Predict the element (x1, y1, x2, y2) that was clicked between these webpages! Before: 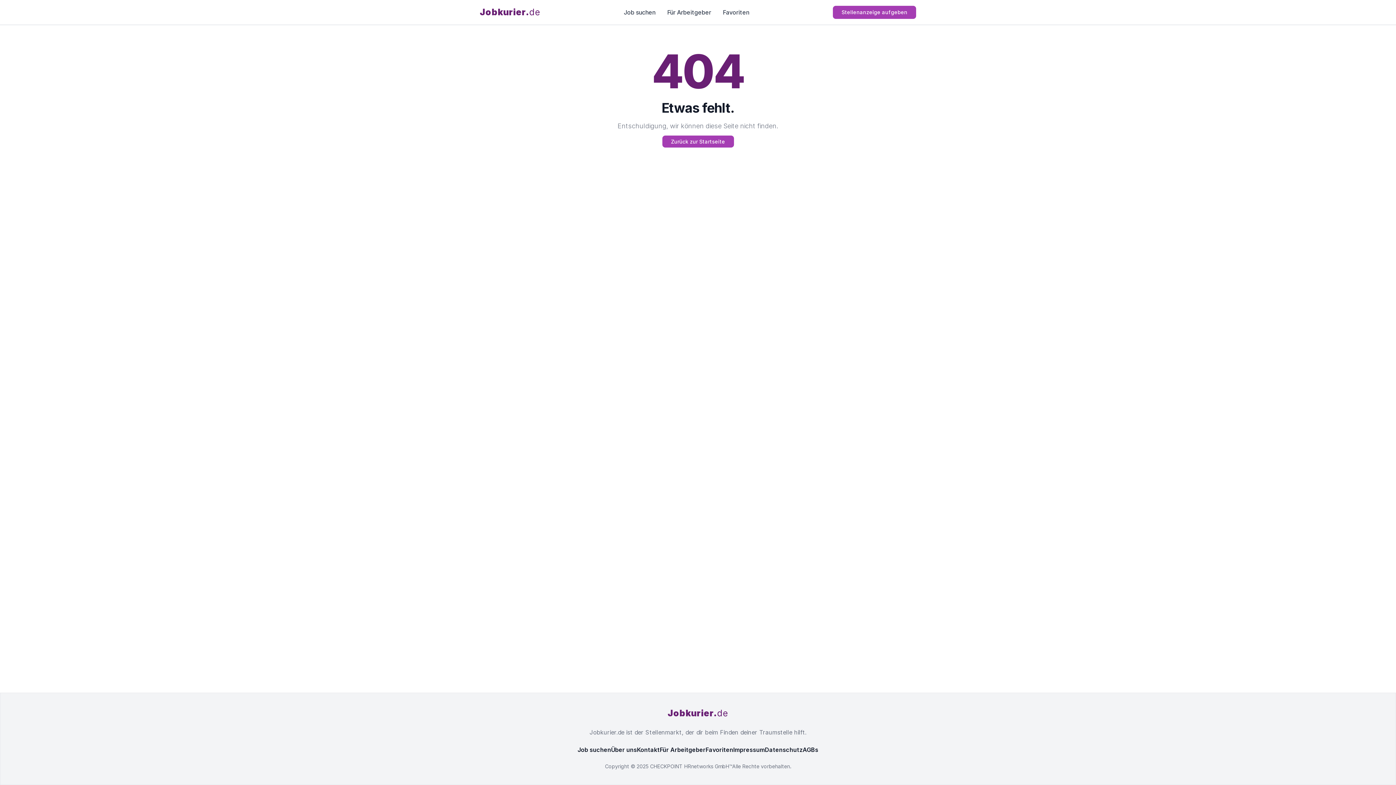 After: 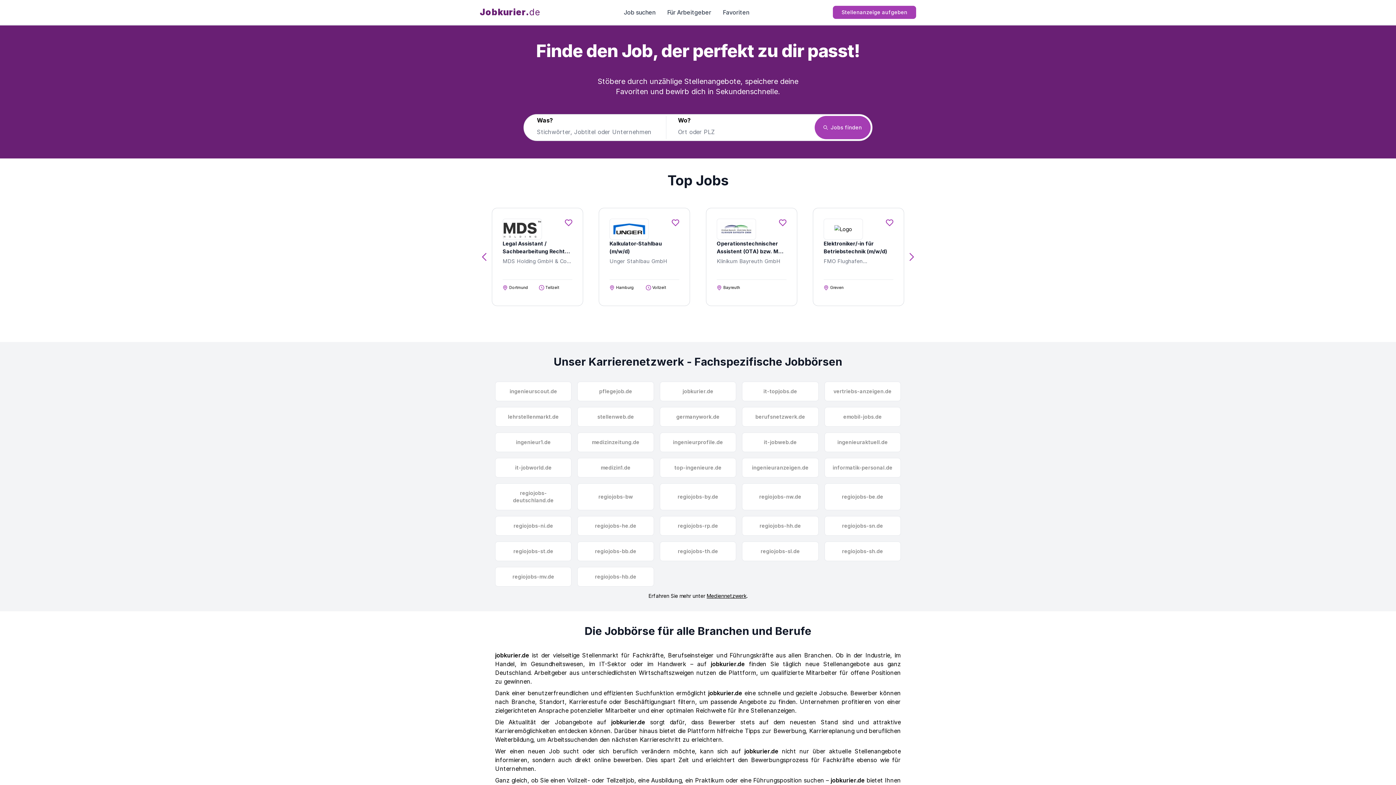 Action: label: Jobkurier.
de bbox: (480, 6, 540, 18)